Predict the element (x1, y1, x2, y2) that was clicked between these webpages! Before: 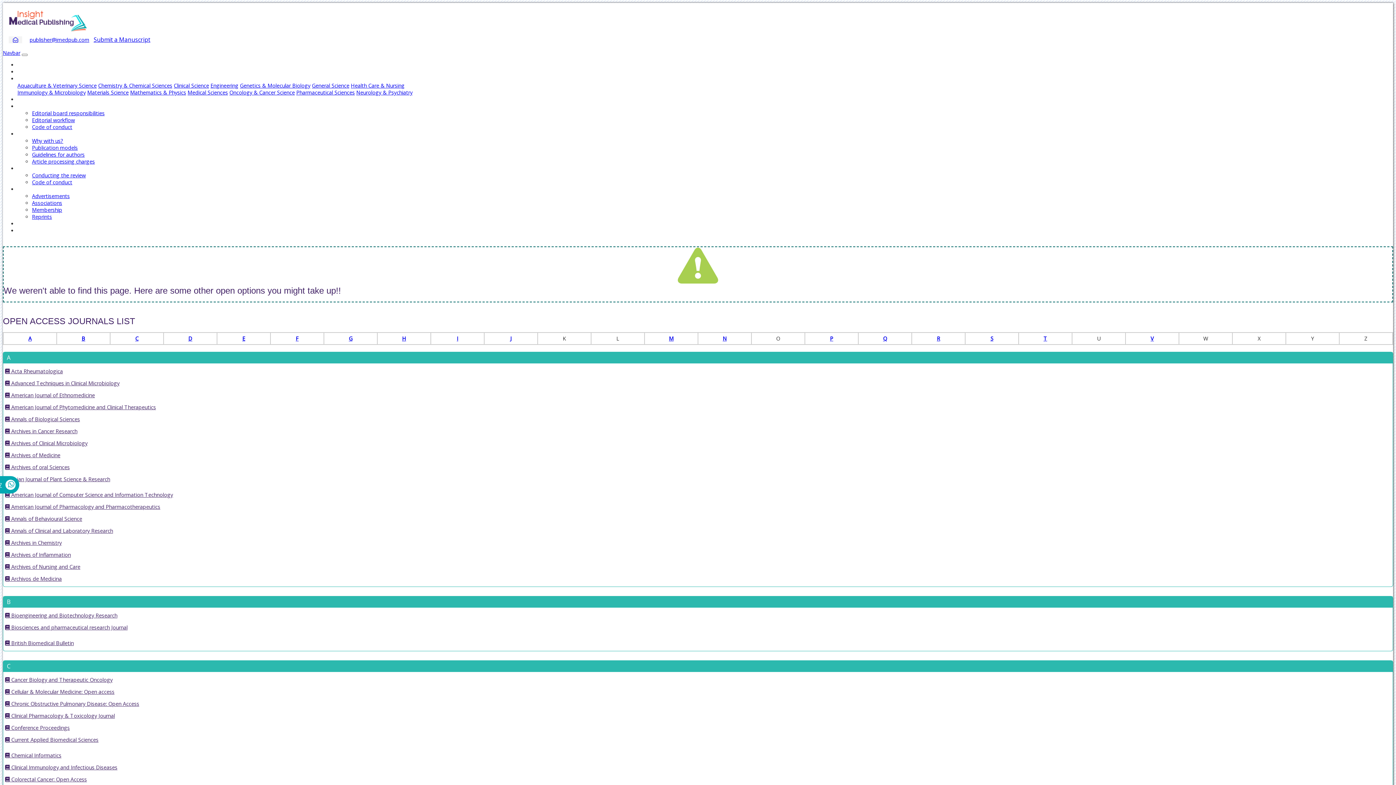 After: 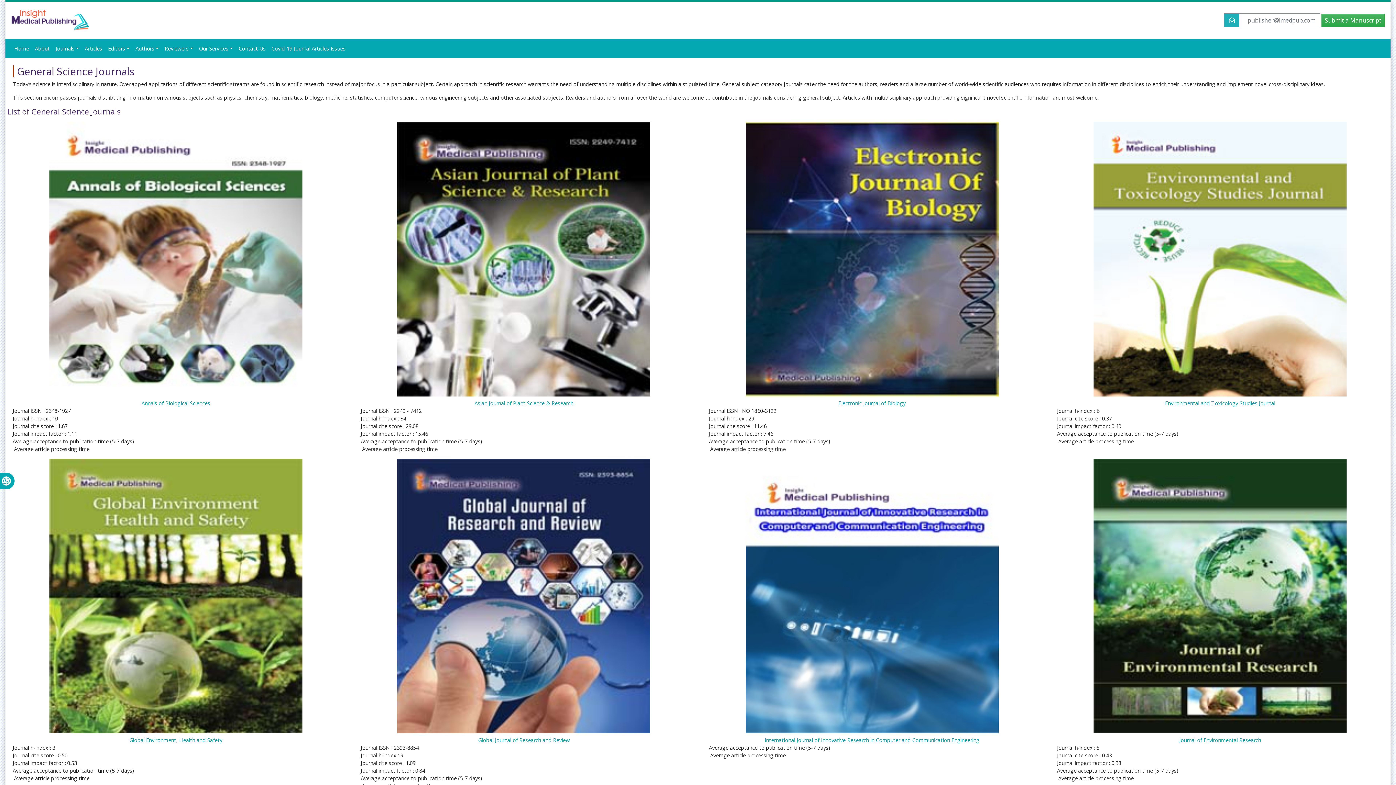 Action: bbox: (312, 82, 349, 89) label: General Science